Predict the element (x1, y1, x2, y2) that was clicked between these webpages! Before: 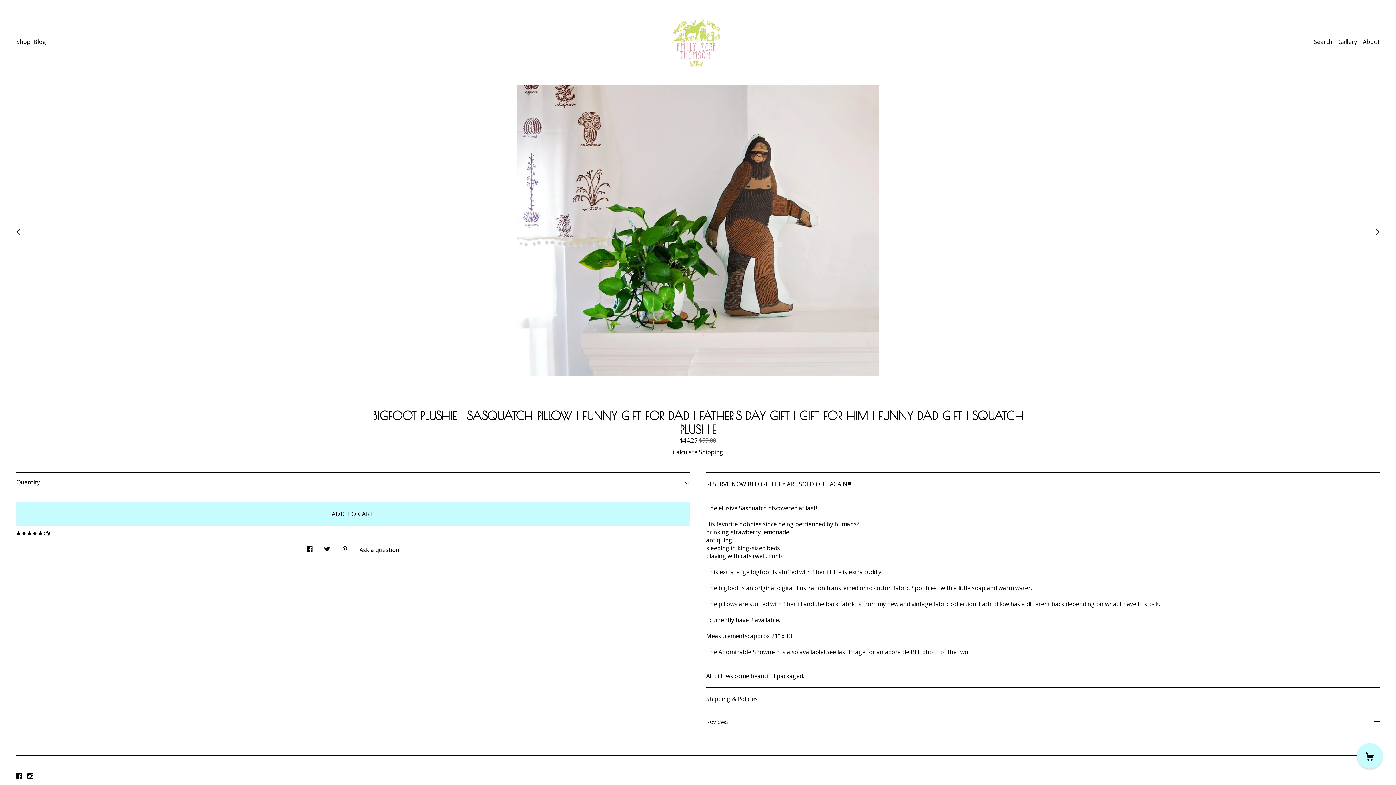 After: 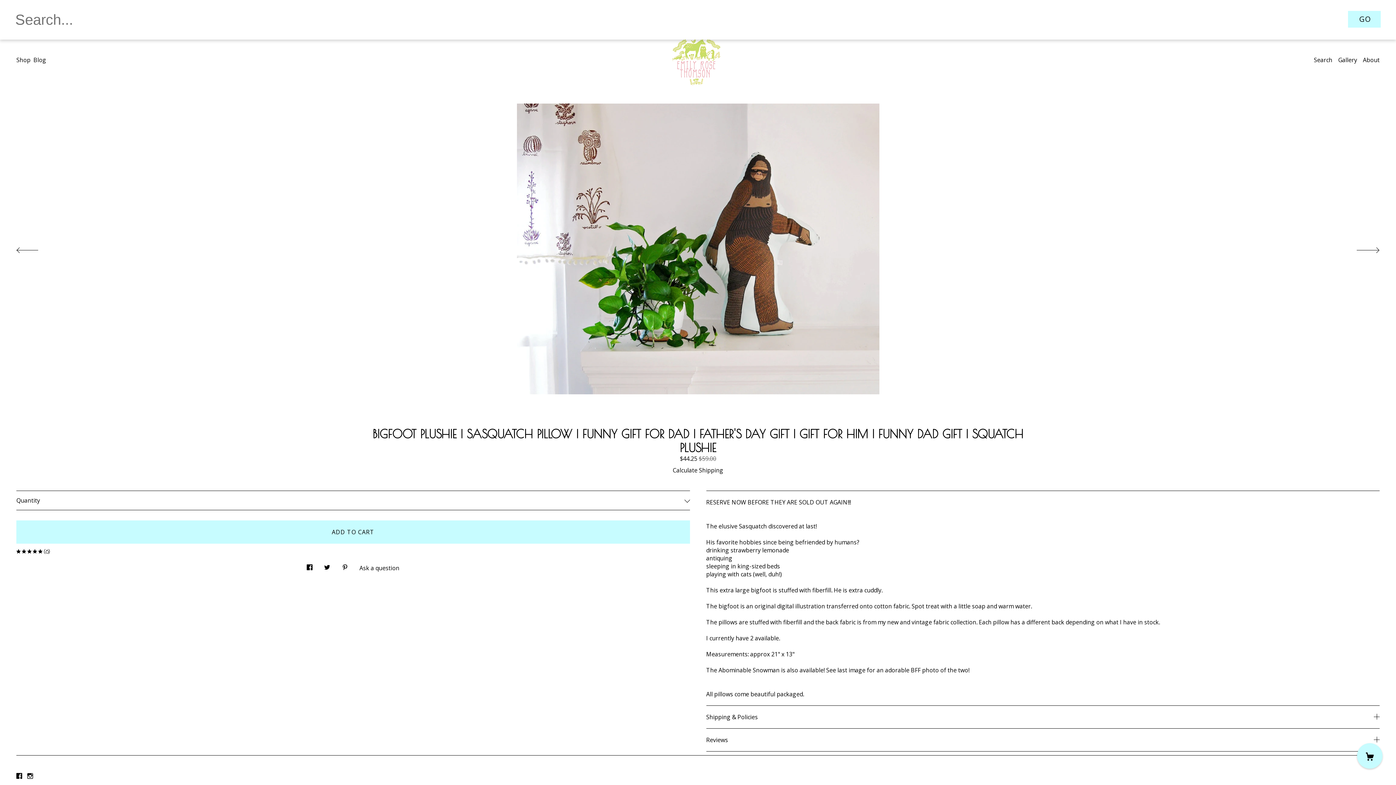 Action: bbox: (1314, 37, 1332, 45) label: Search